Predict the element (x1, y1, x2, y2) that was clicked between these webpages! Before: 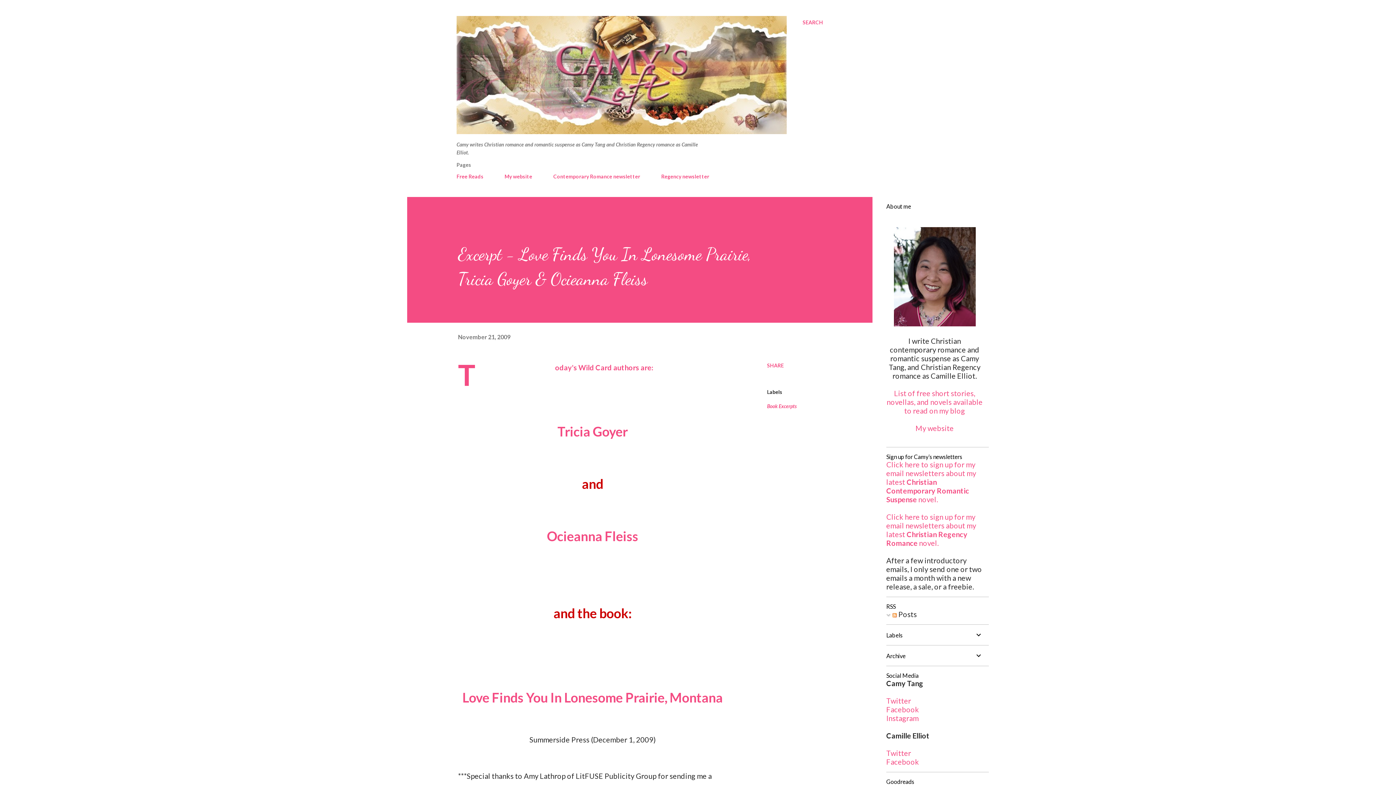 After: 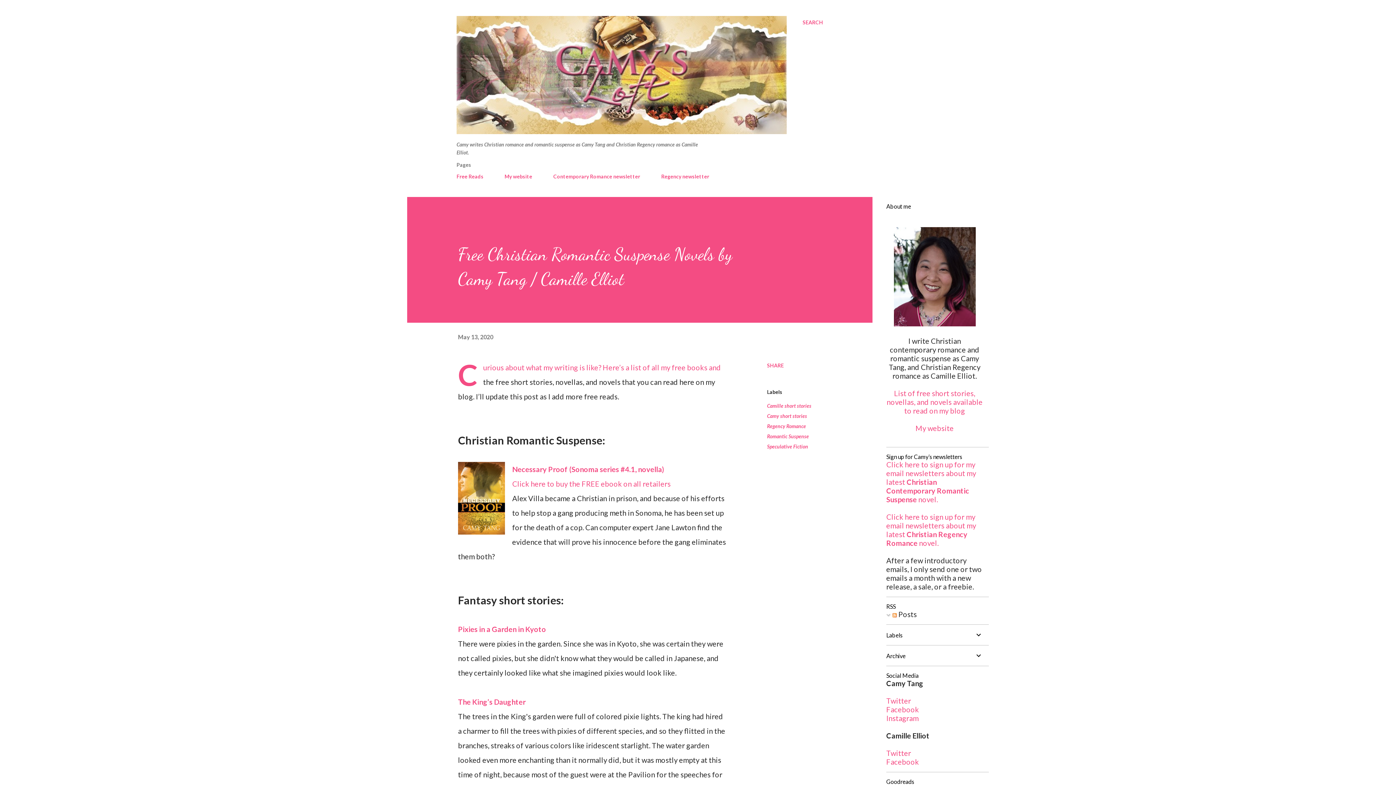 Action: label: Free Reads bbox: (456, 168, 488, 183)